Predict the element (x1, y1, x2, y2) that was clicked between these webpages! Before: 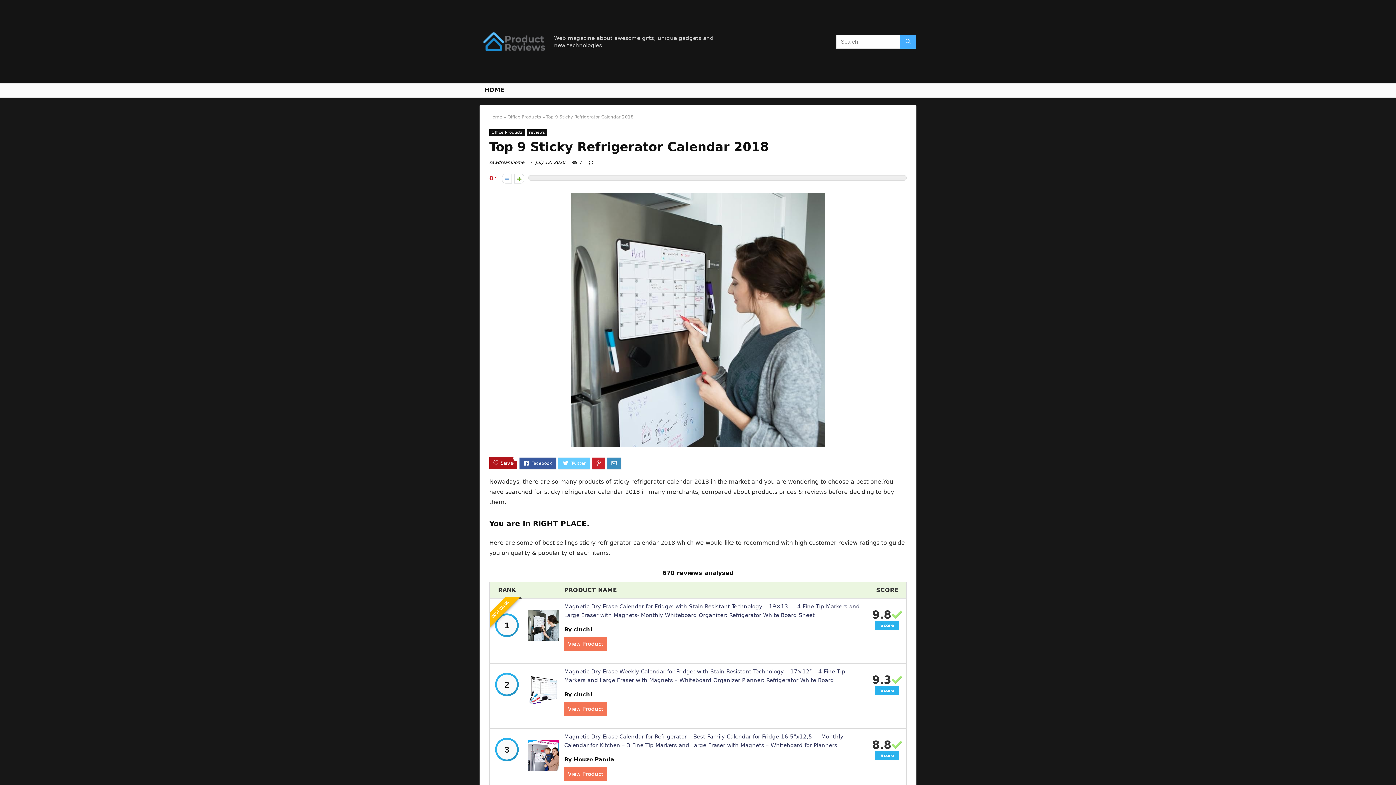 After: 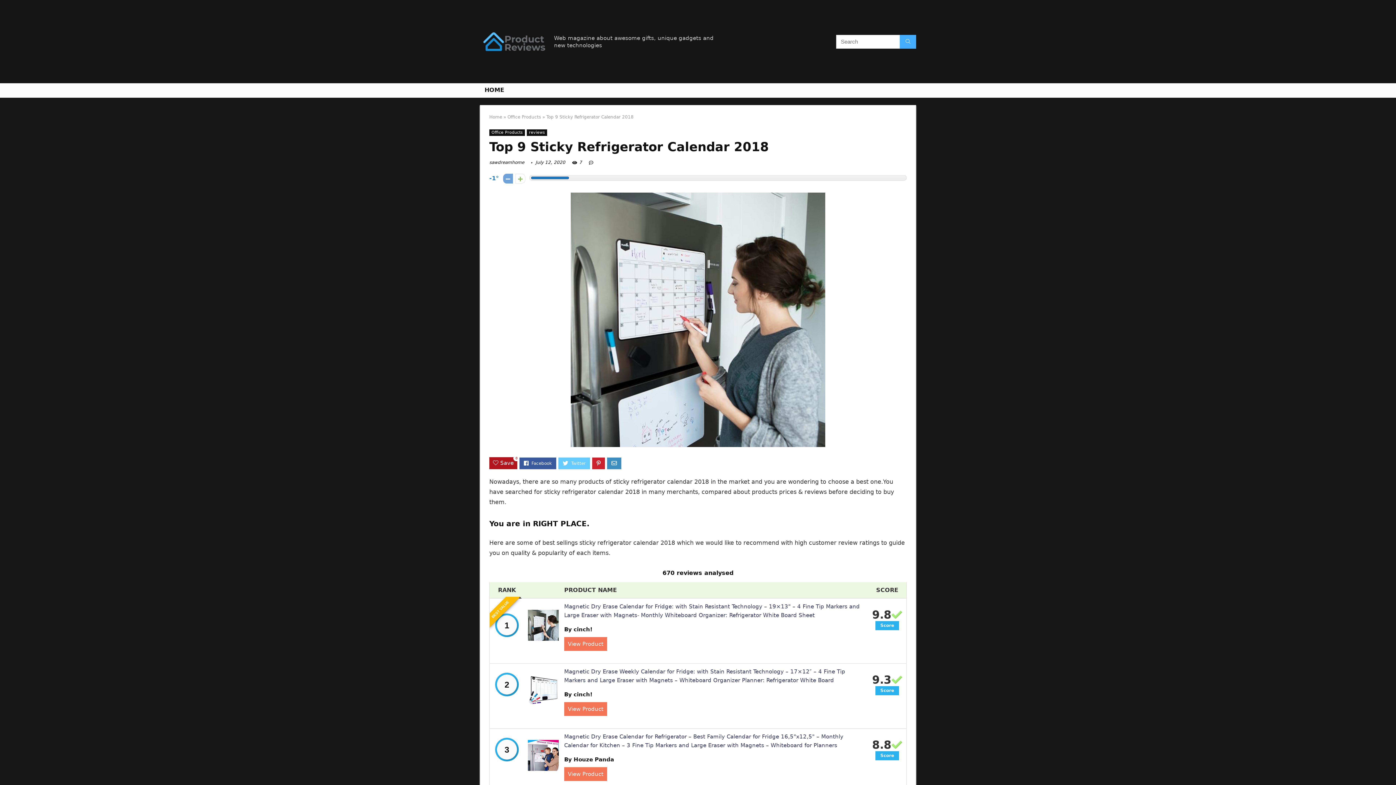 Action: bbox: (502, 173, 512, 183)